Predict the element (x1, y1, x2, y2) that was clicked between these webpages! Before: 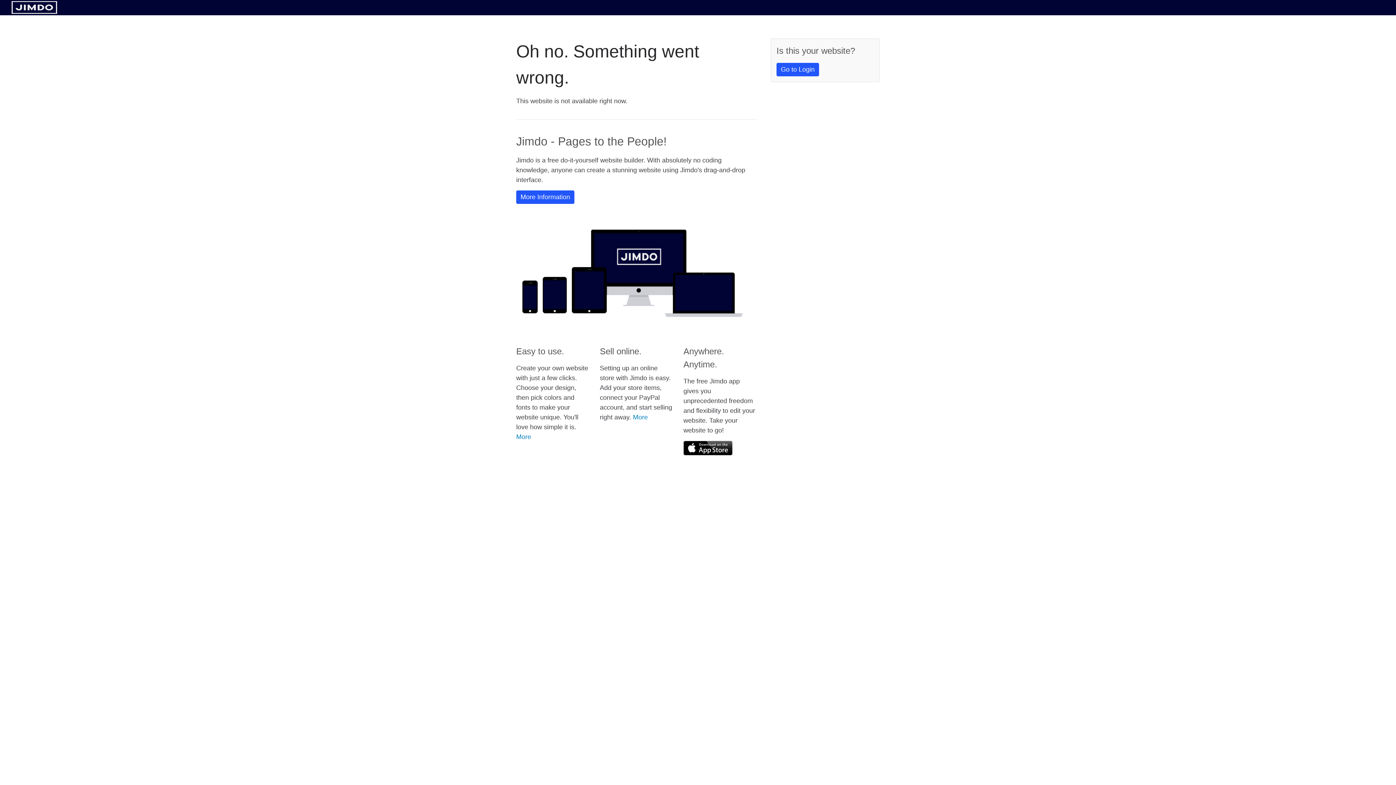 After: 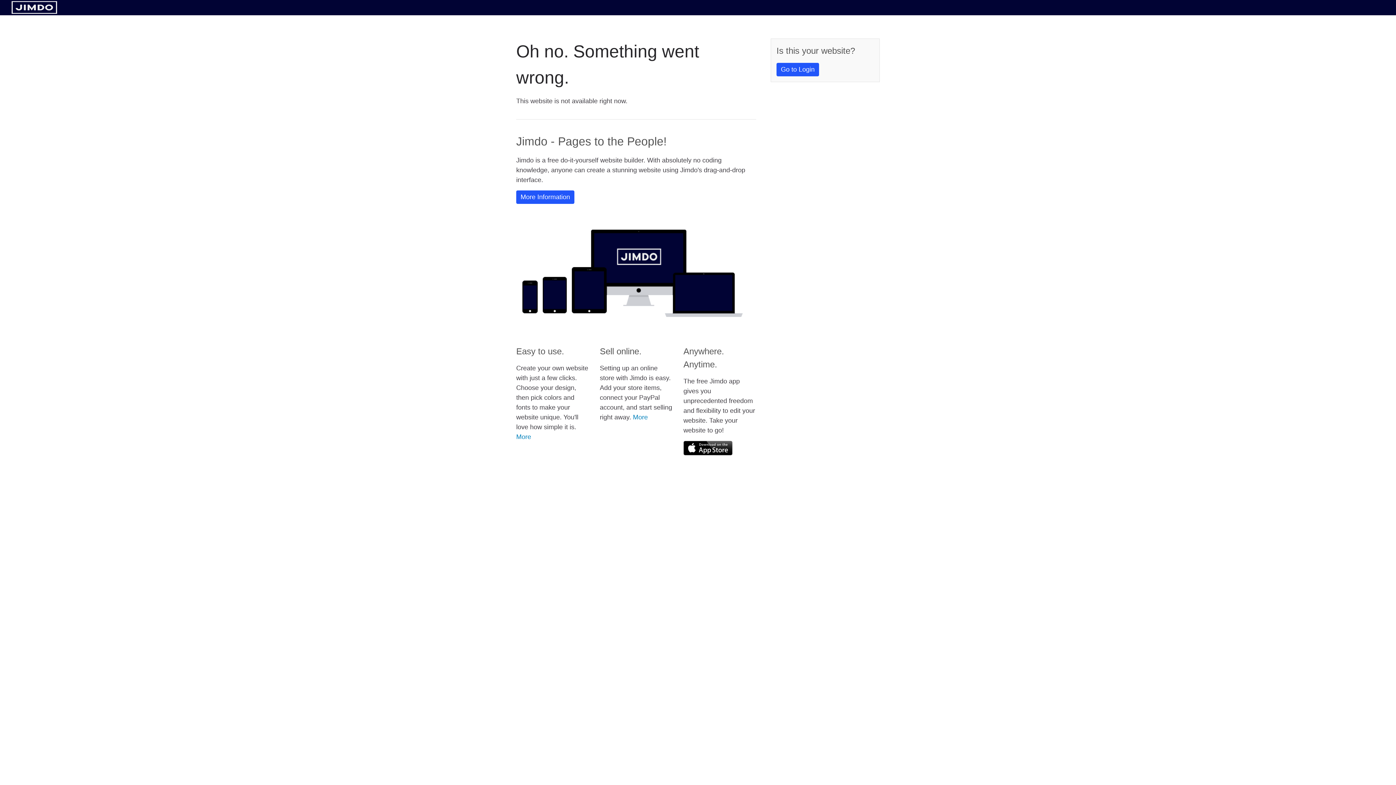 Action: bbox: (11, 8, 57, 14)